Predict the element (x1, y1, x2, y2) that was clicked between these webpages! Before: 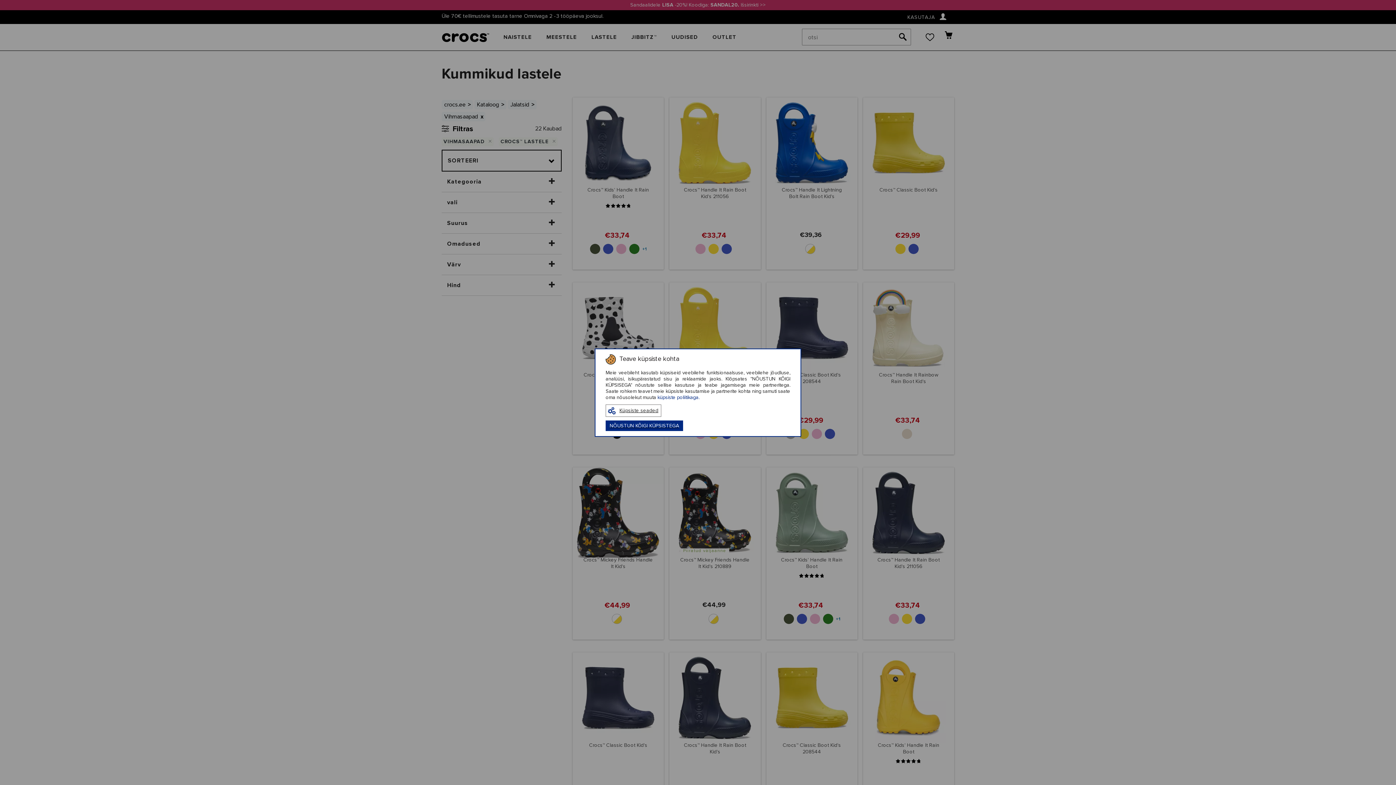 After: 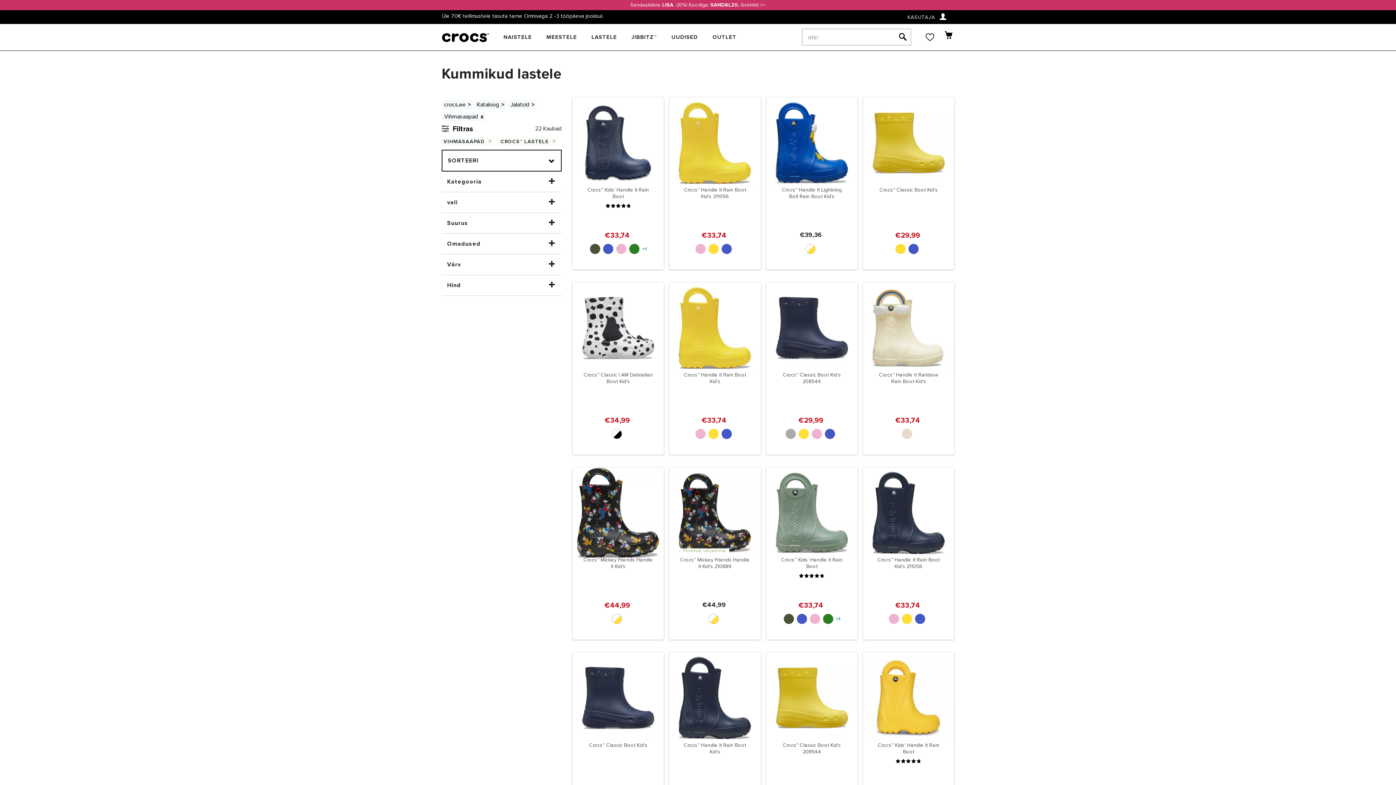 Action: label: NÕUSTUN KÕIGI KÜPSISTEGA bbox: (605, 420, 683, 431)